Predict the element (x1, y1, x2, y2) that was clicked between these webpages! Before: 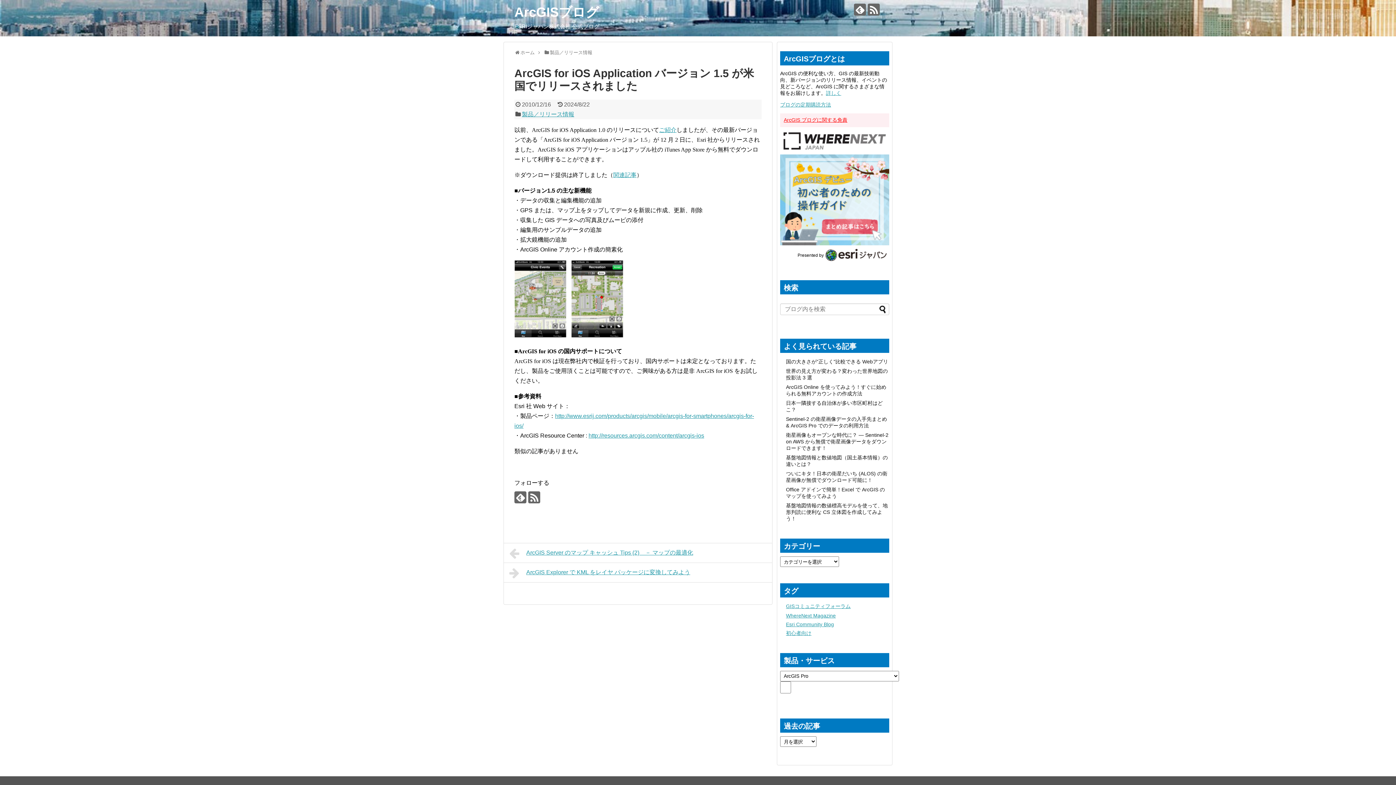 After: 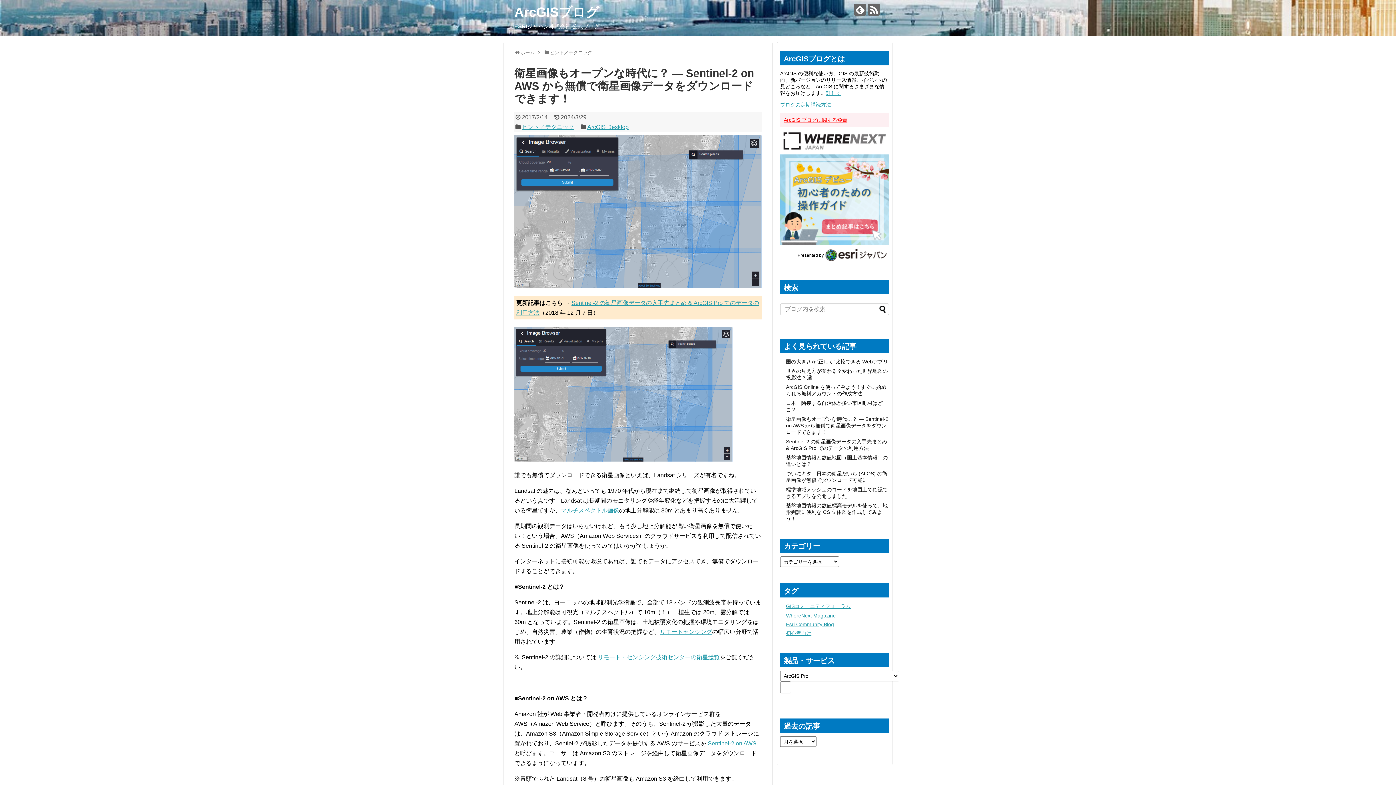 Action: label: 衛星画像もオープンな時代に？ ― Sentinel-2 on AWS から無償で衛星画像データをダウンロードできます！ bbox: (786, 432, 888, 451)